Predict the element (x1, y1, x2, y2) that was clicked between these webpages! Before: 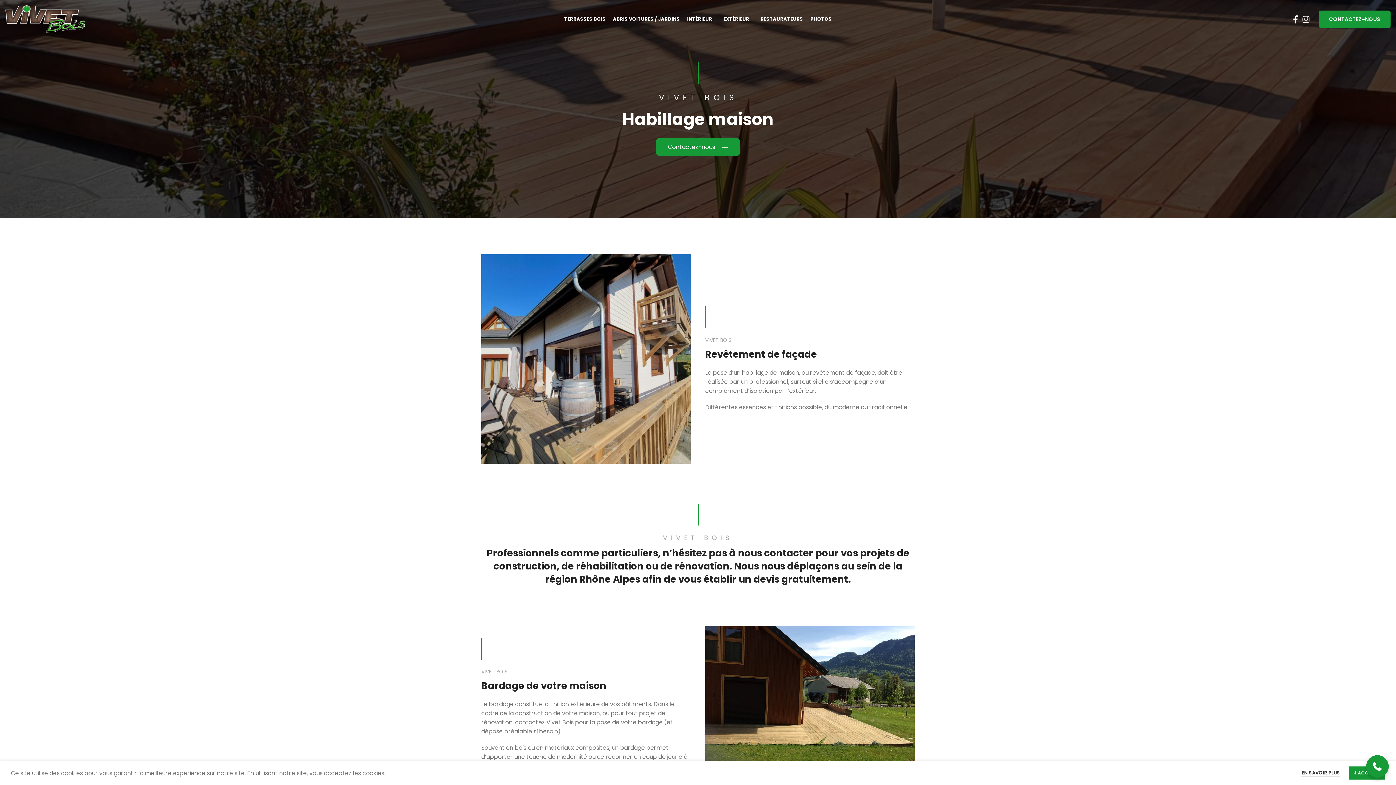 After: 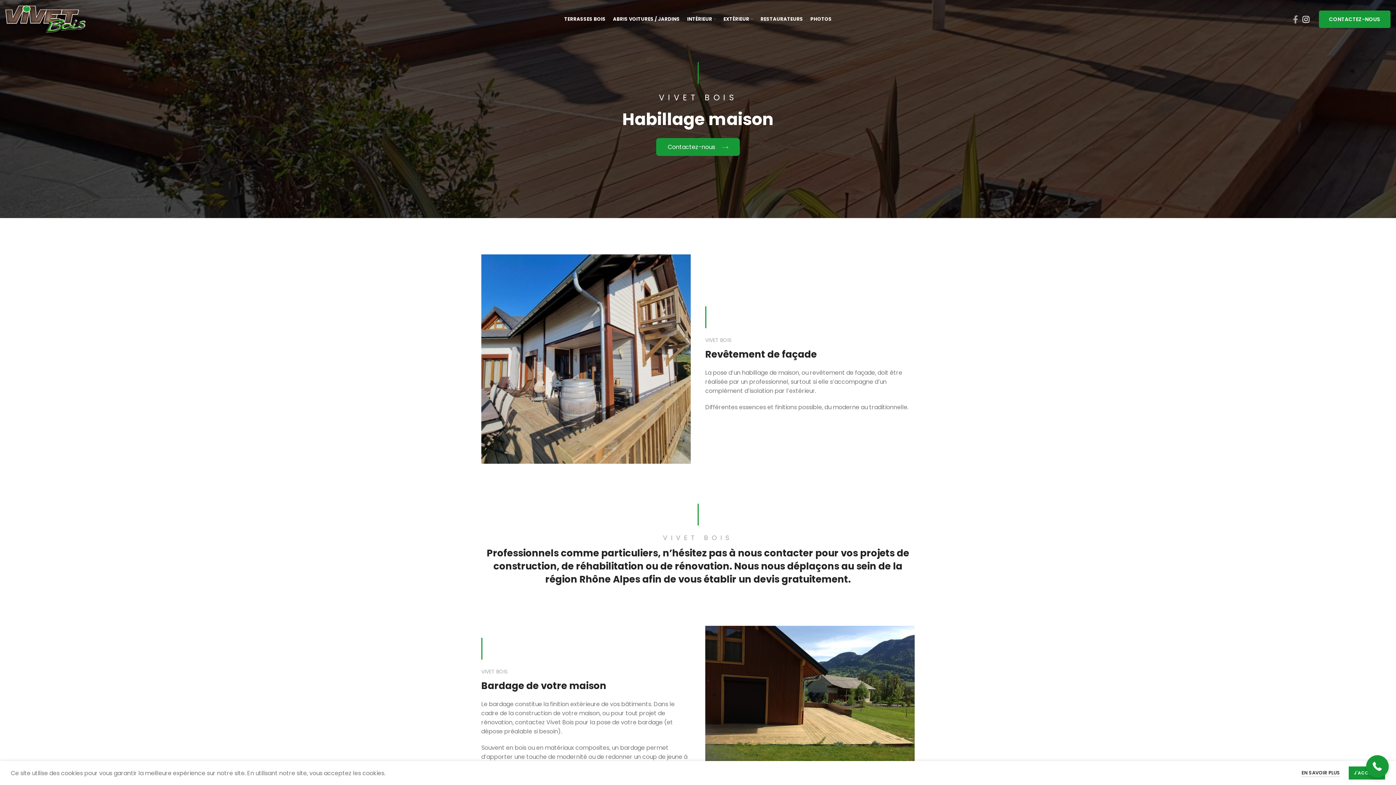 Action: bbox: (1291, 12, 1300, 25)